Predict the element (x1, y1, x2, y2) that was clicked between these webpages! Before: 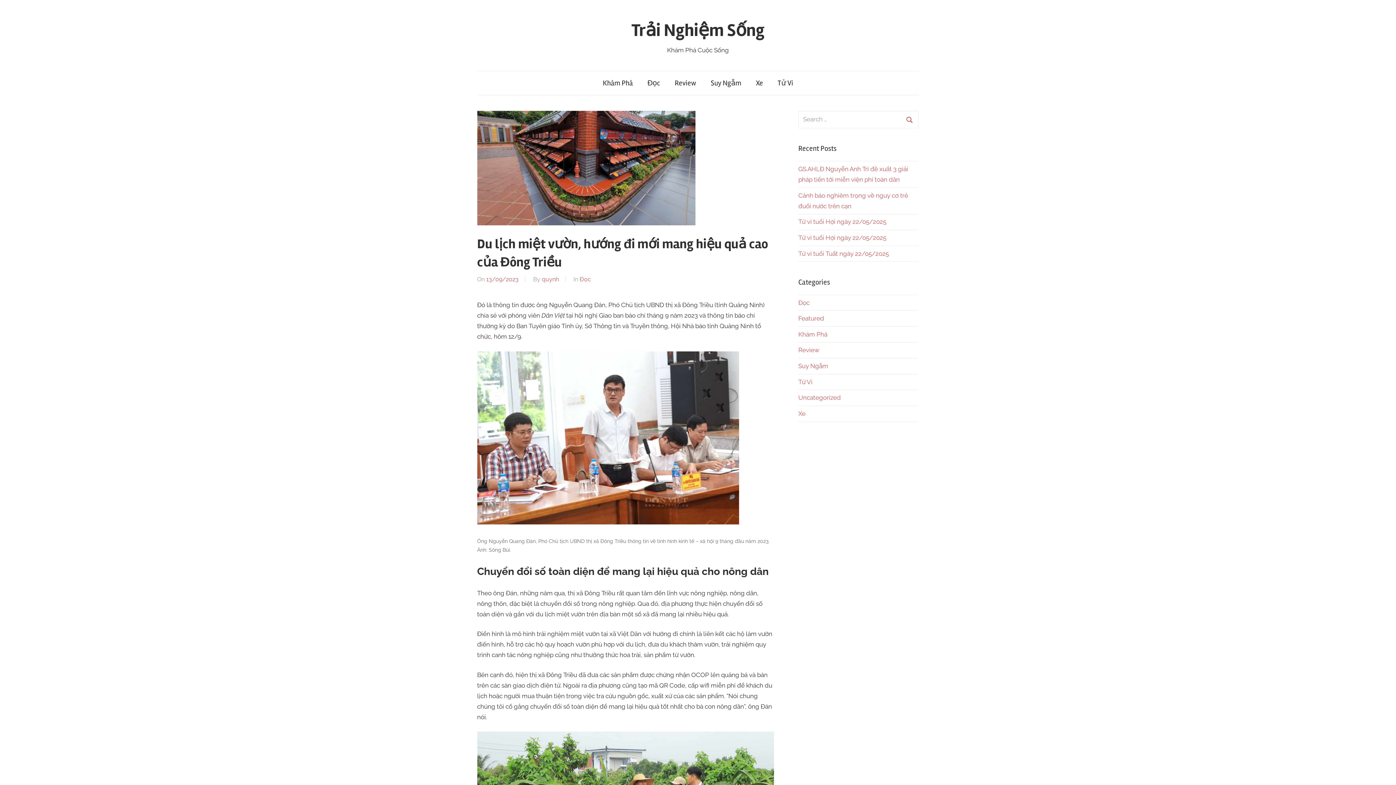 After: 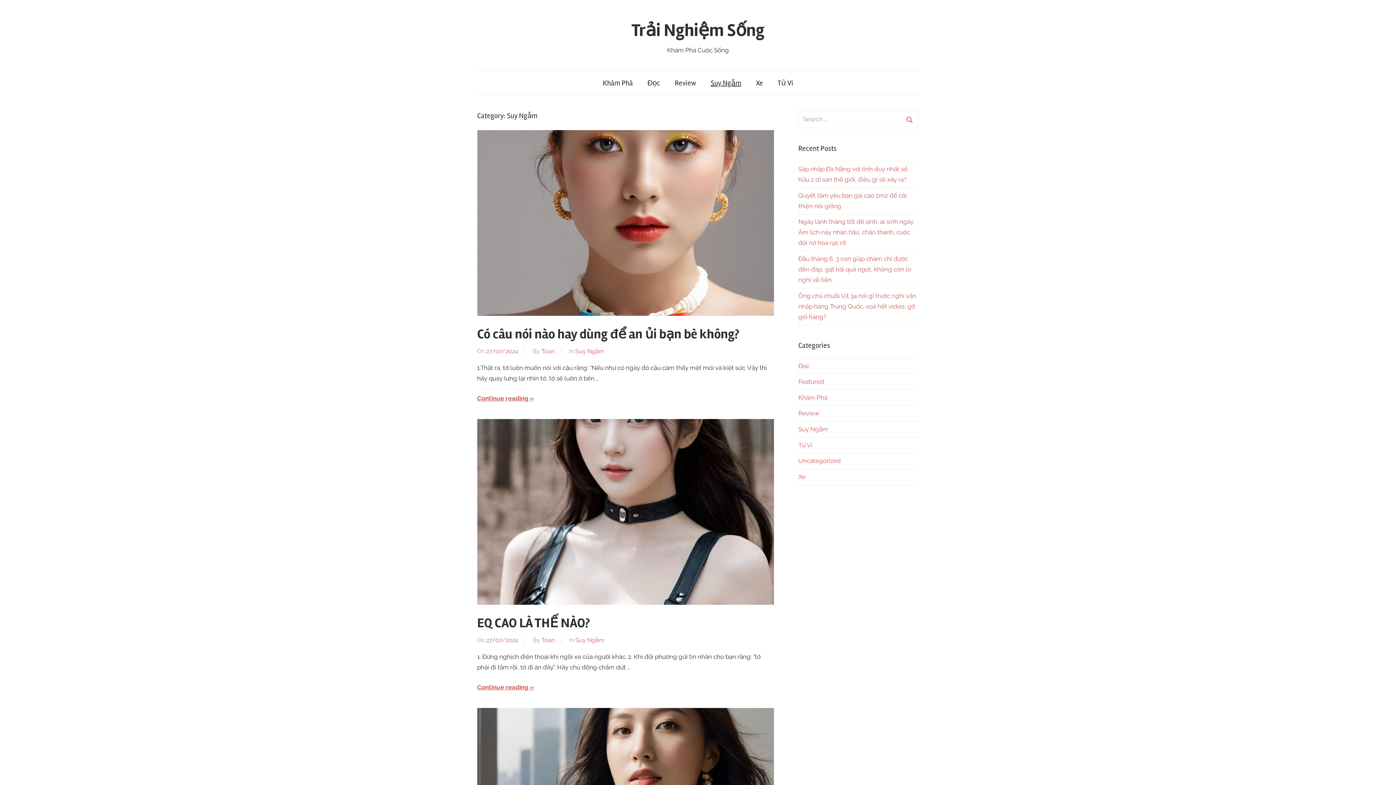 Action: bbox: (798, 362, 828, 369) label: Suy Ngẫm